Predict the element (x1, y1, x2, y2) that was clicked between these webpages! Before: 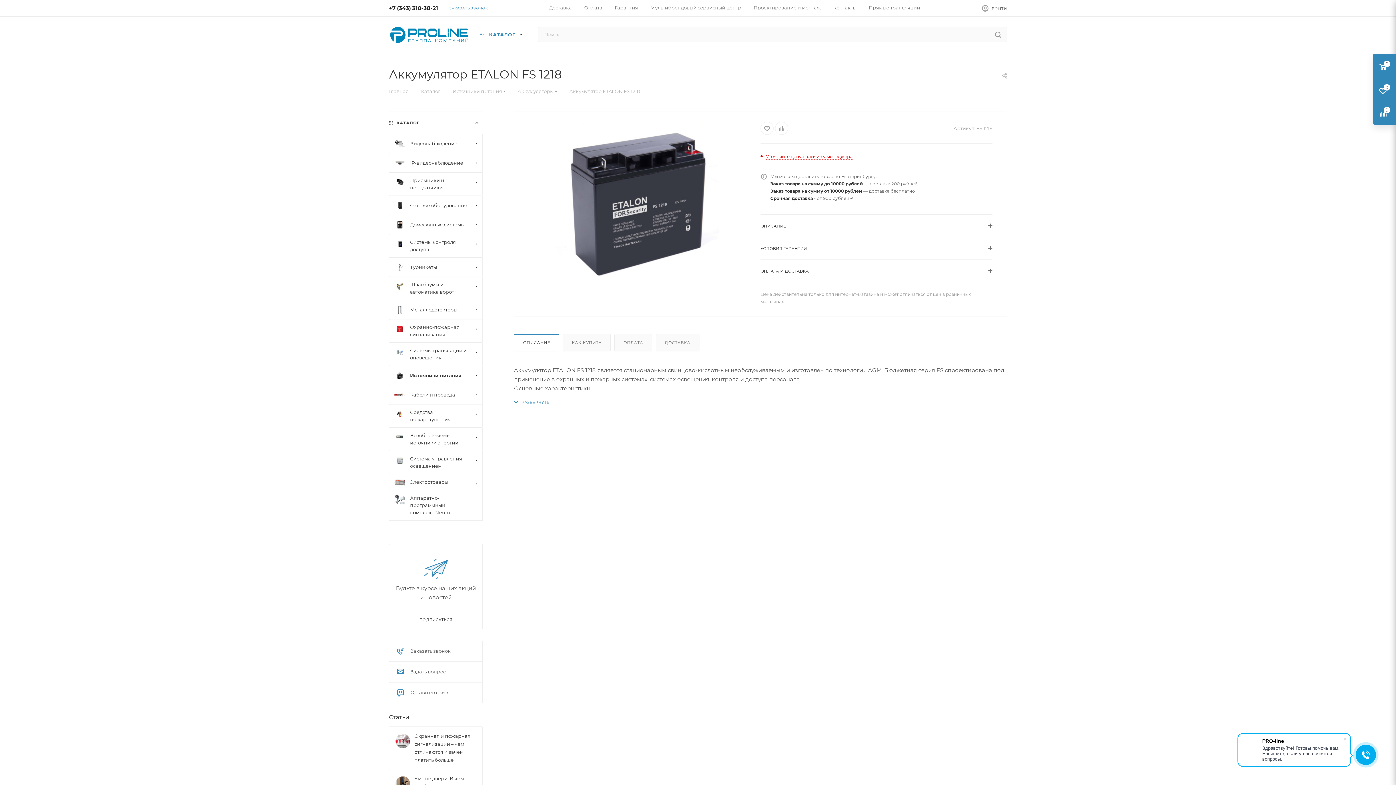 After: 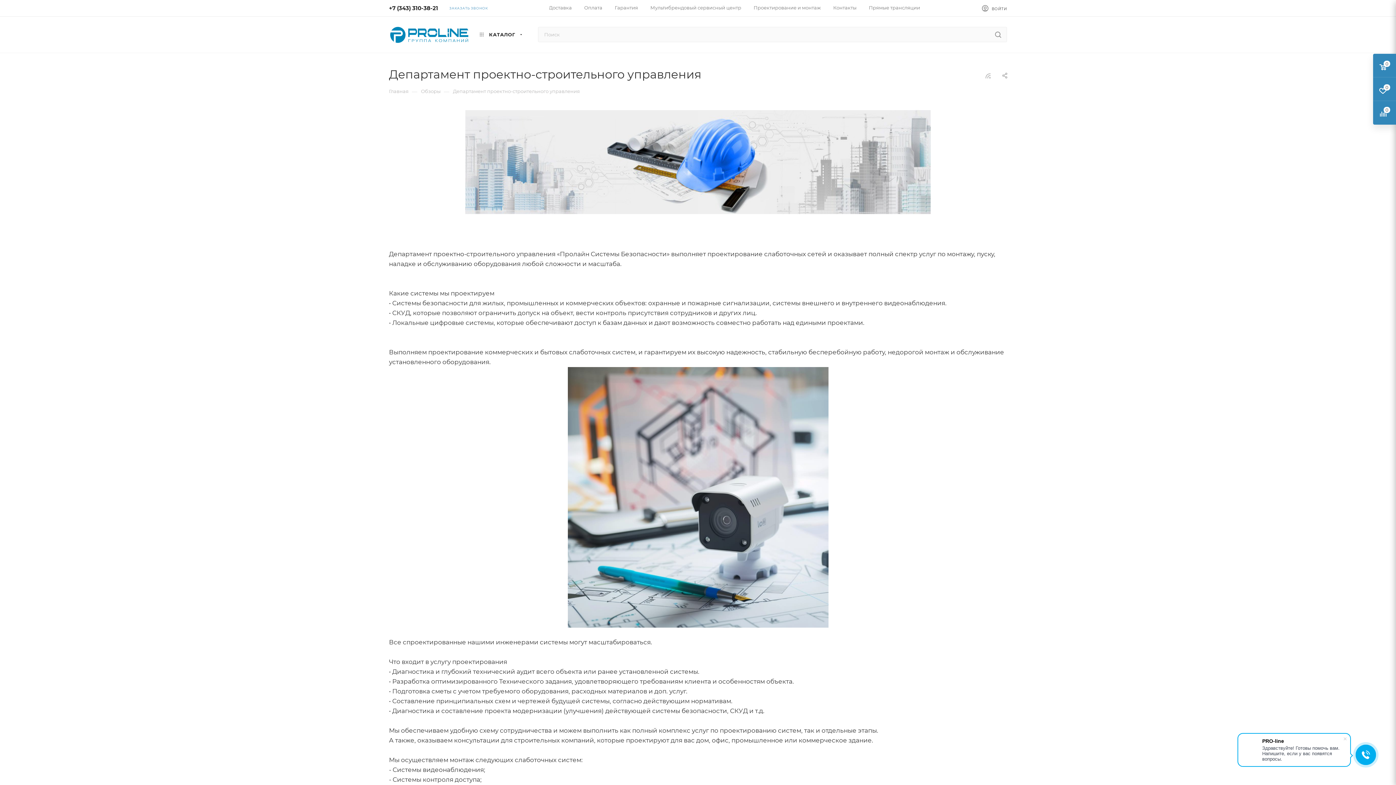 Action: label: Проектирование и монтаж bbox: (753, 4, 821, 10)